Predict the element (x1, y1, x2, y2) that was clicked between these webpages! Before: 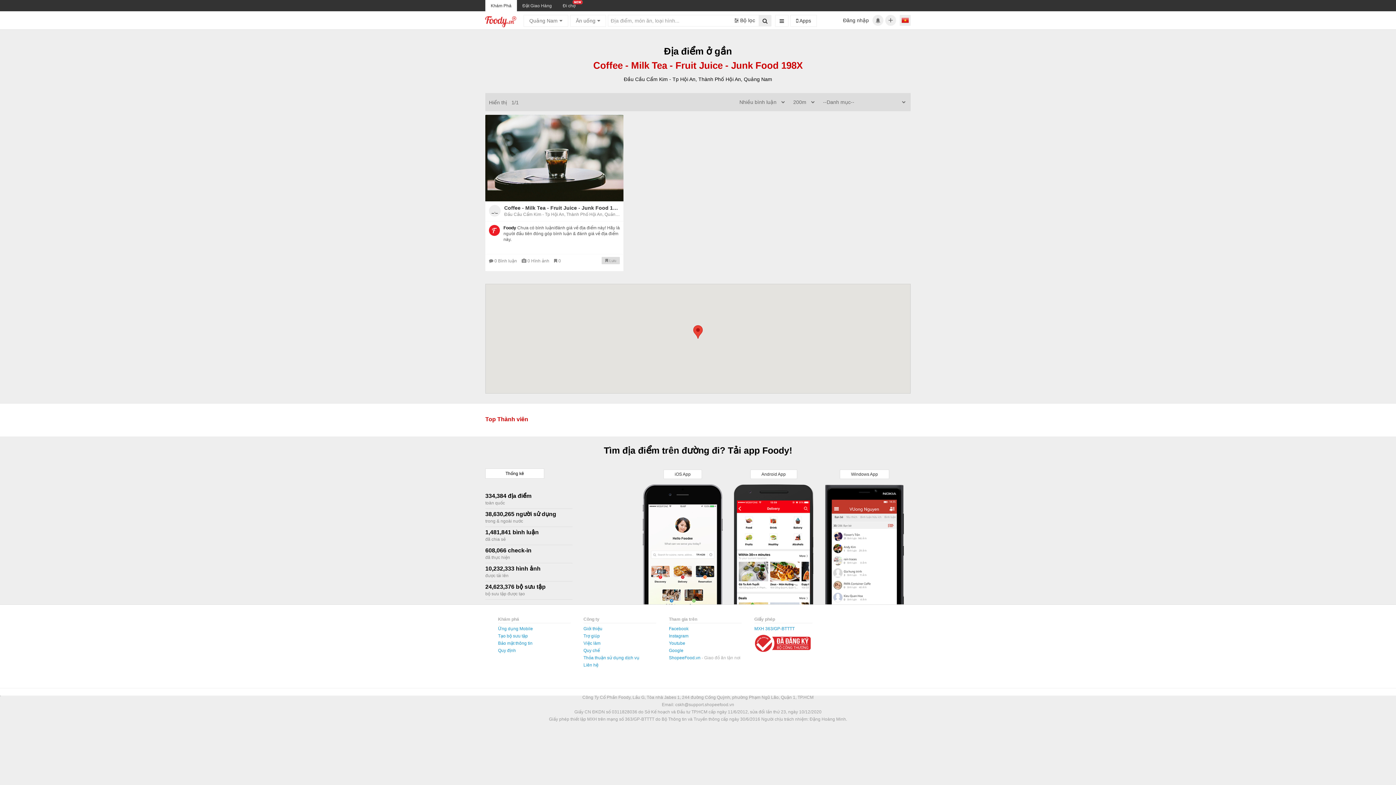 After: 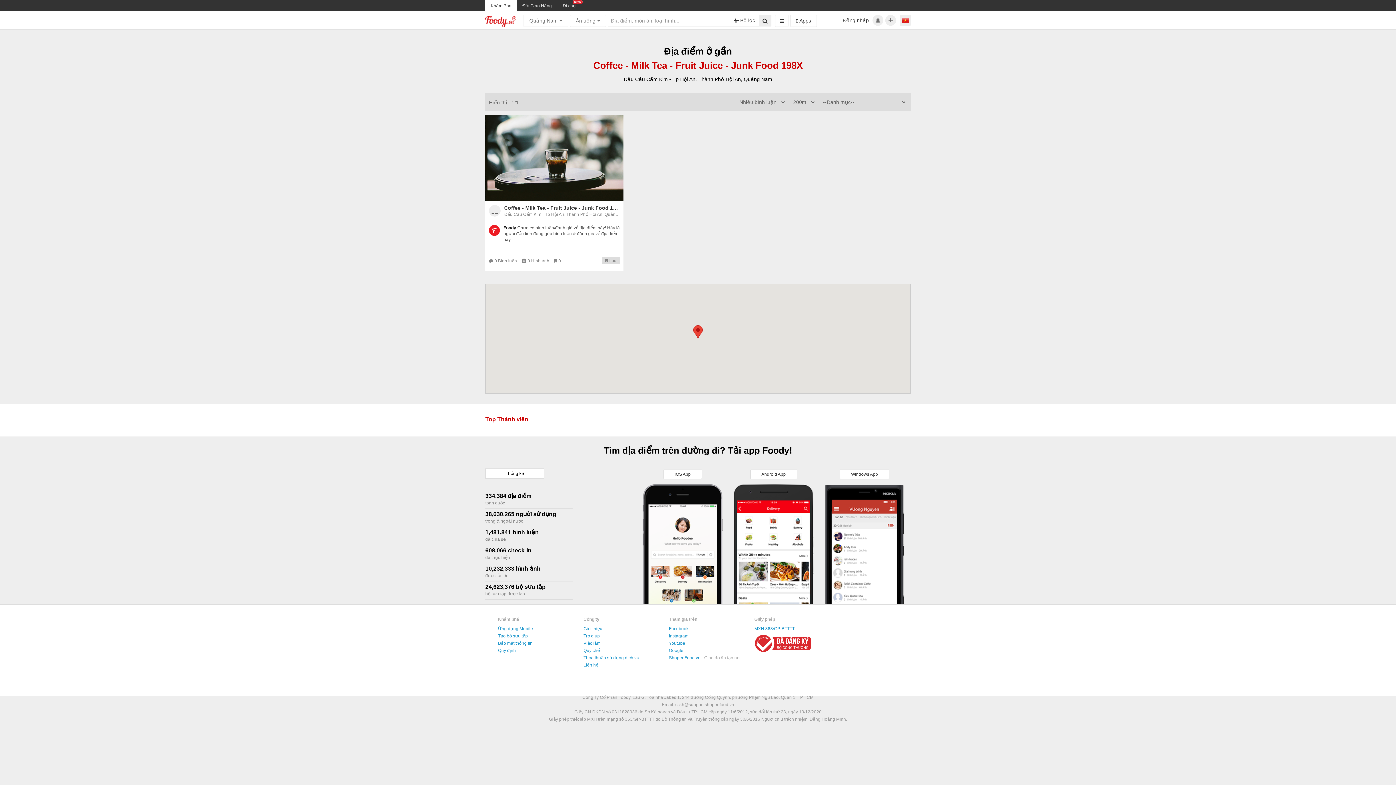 Action: bbox: (503, 225, 516, 230) label: Foody